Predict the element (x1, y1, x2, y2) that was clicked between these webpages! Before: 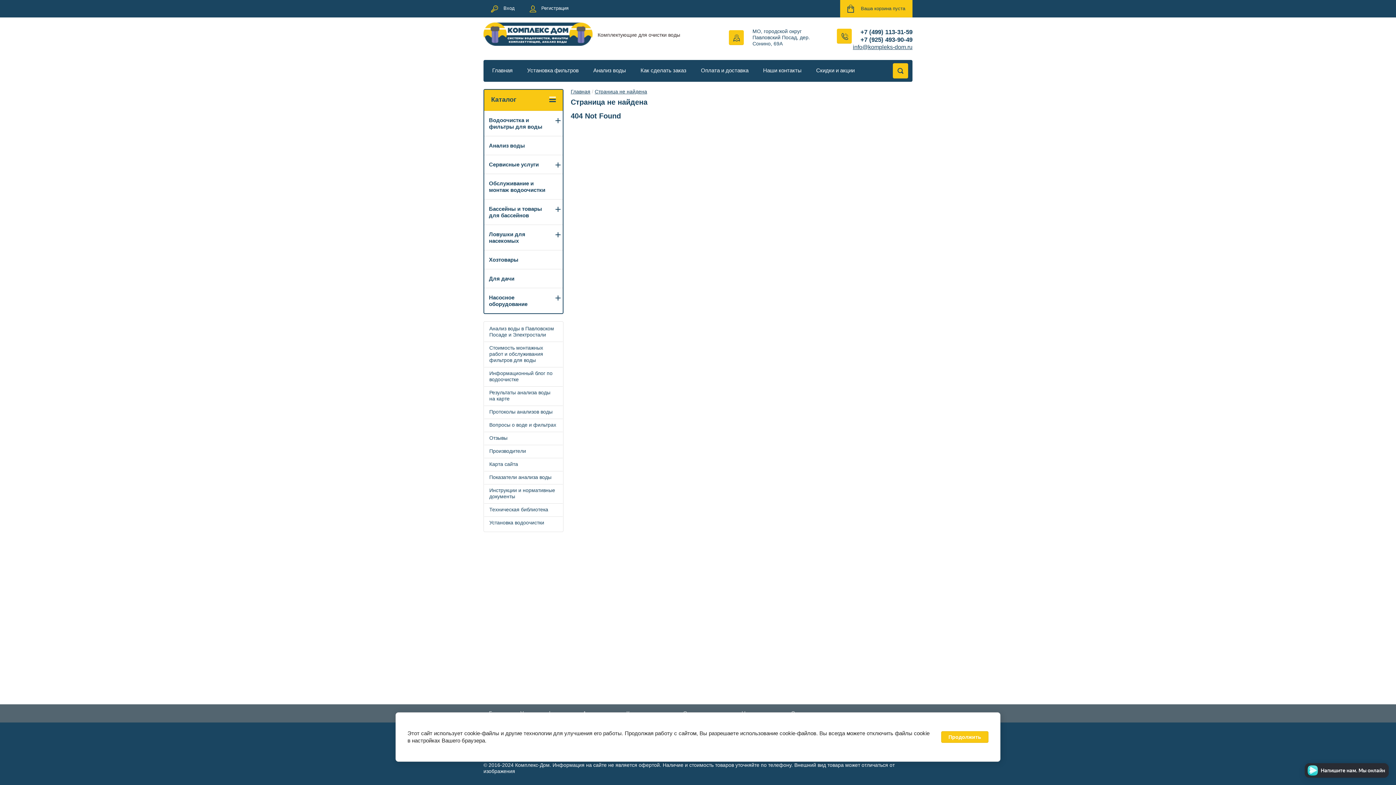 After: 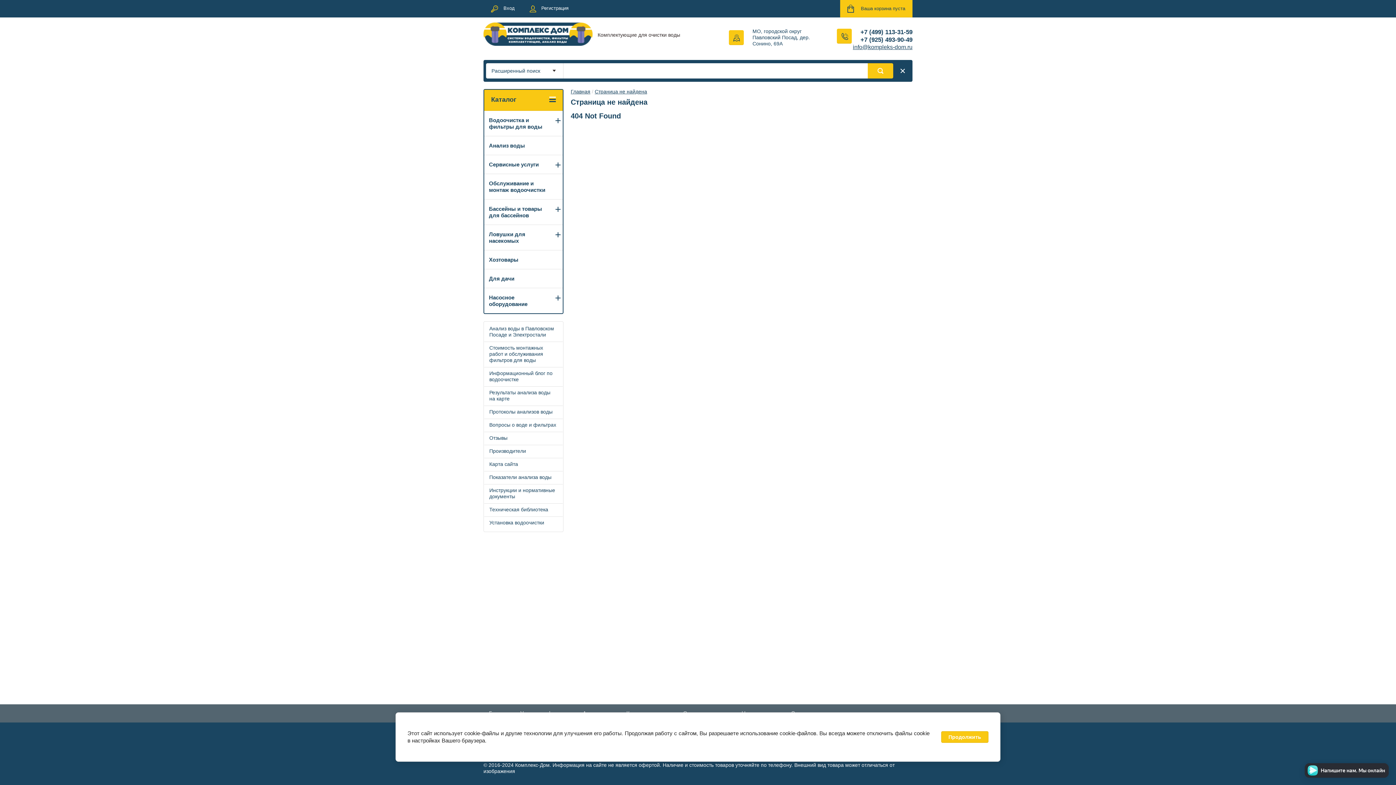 Action: bbox: (893, 63, 908, 78)